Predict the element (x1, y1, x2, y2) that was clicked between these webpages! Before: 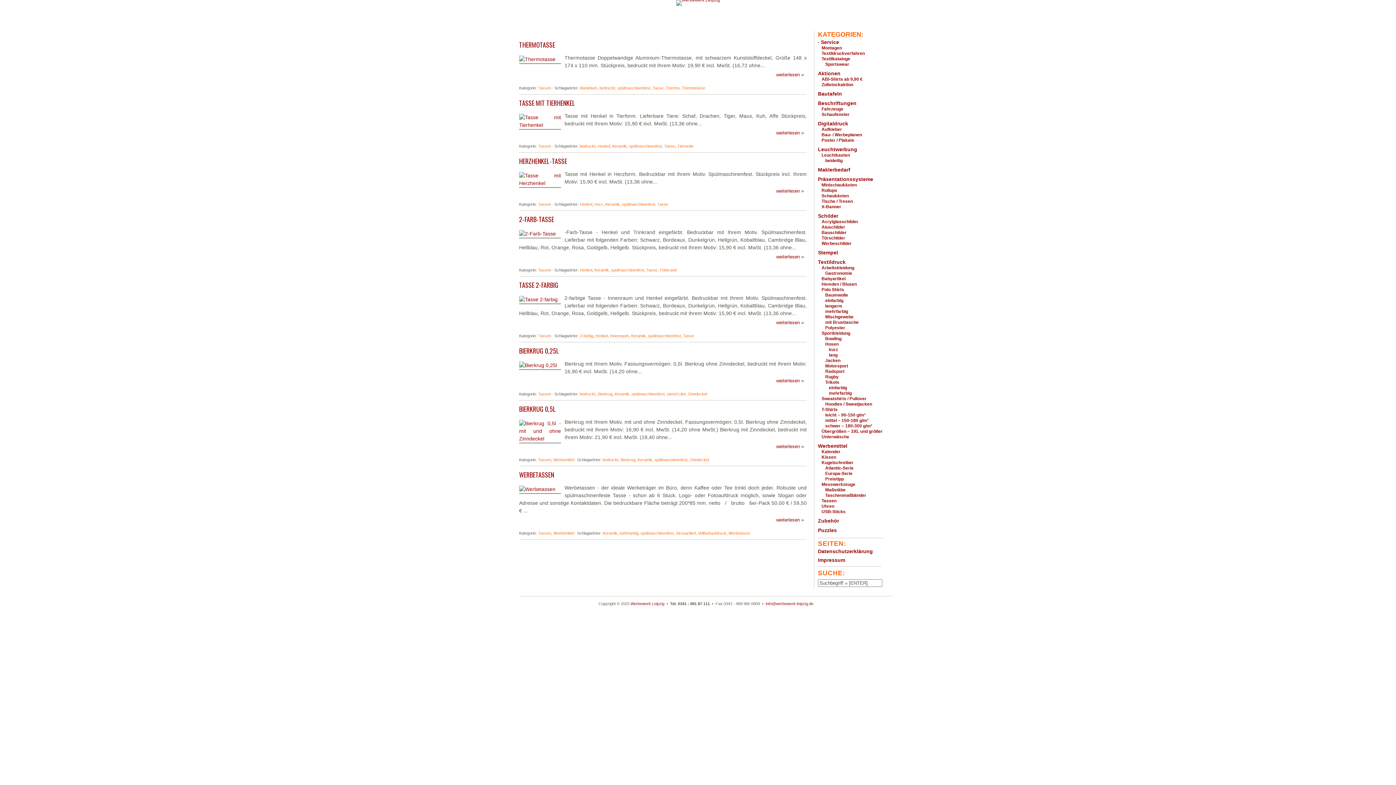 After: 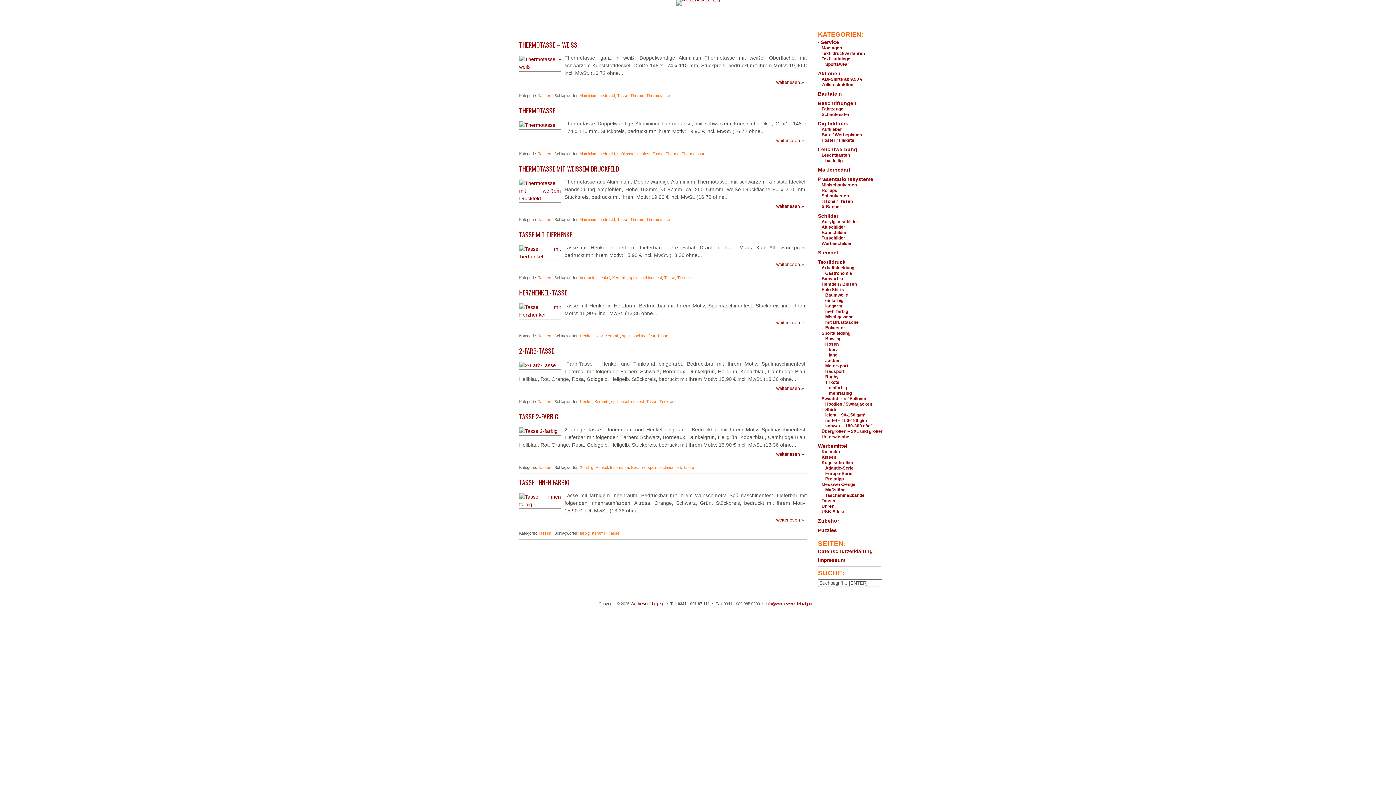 Action: bbox: (652, 85, 663, 90) label: Tasse